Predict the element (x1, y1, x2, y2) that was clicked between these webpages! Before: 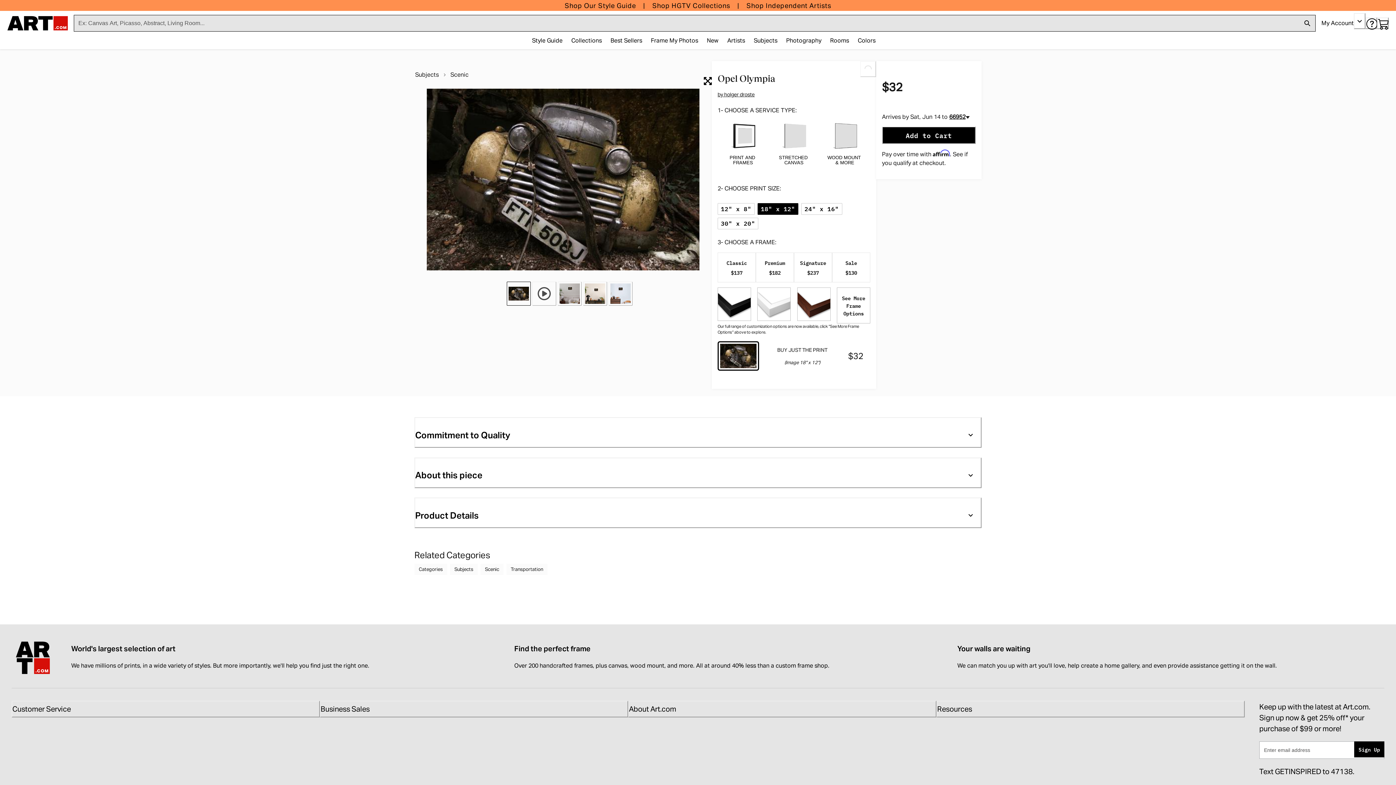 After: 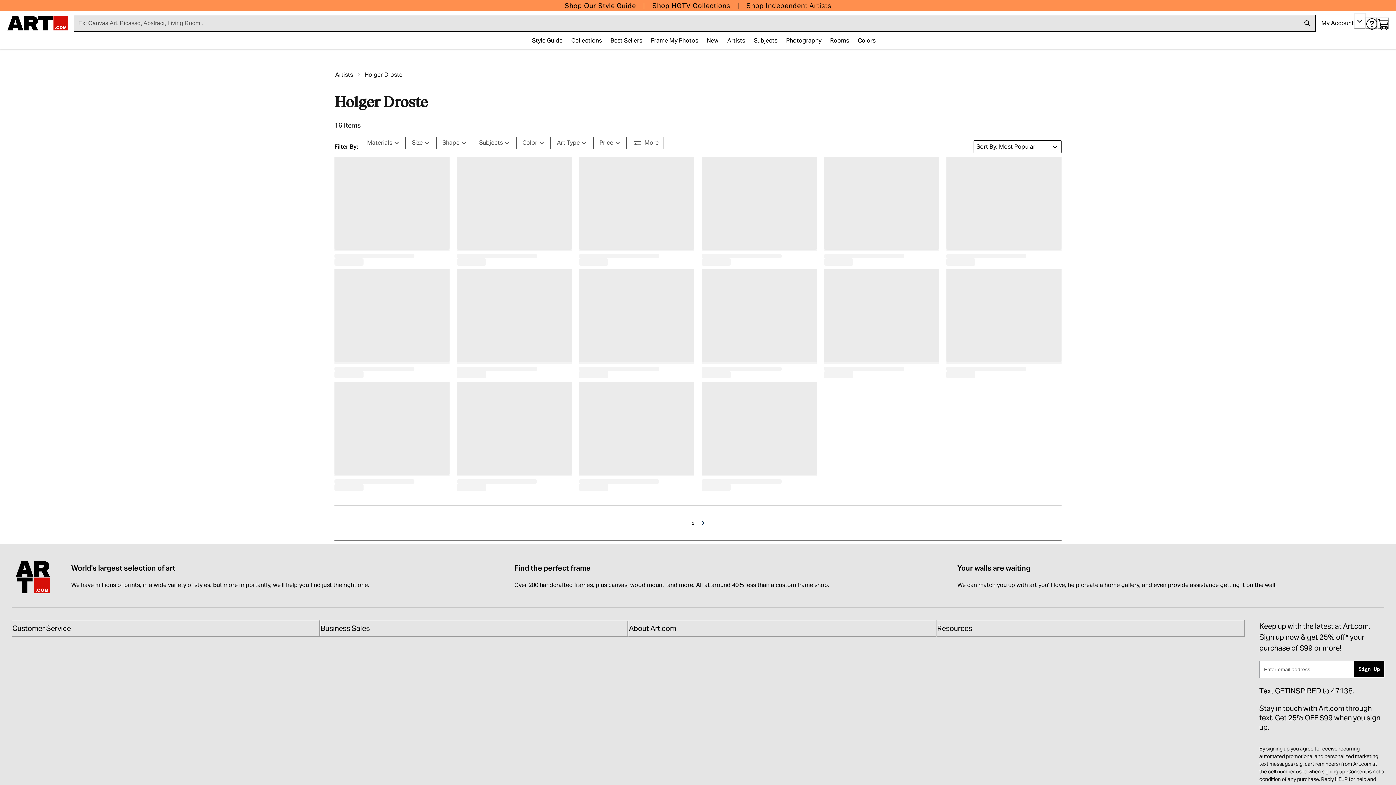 Action: bbox: (717, 90, 754, 98) label: by holger droste